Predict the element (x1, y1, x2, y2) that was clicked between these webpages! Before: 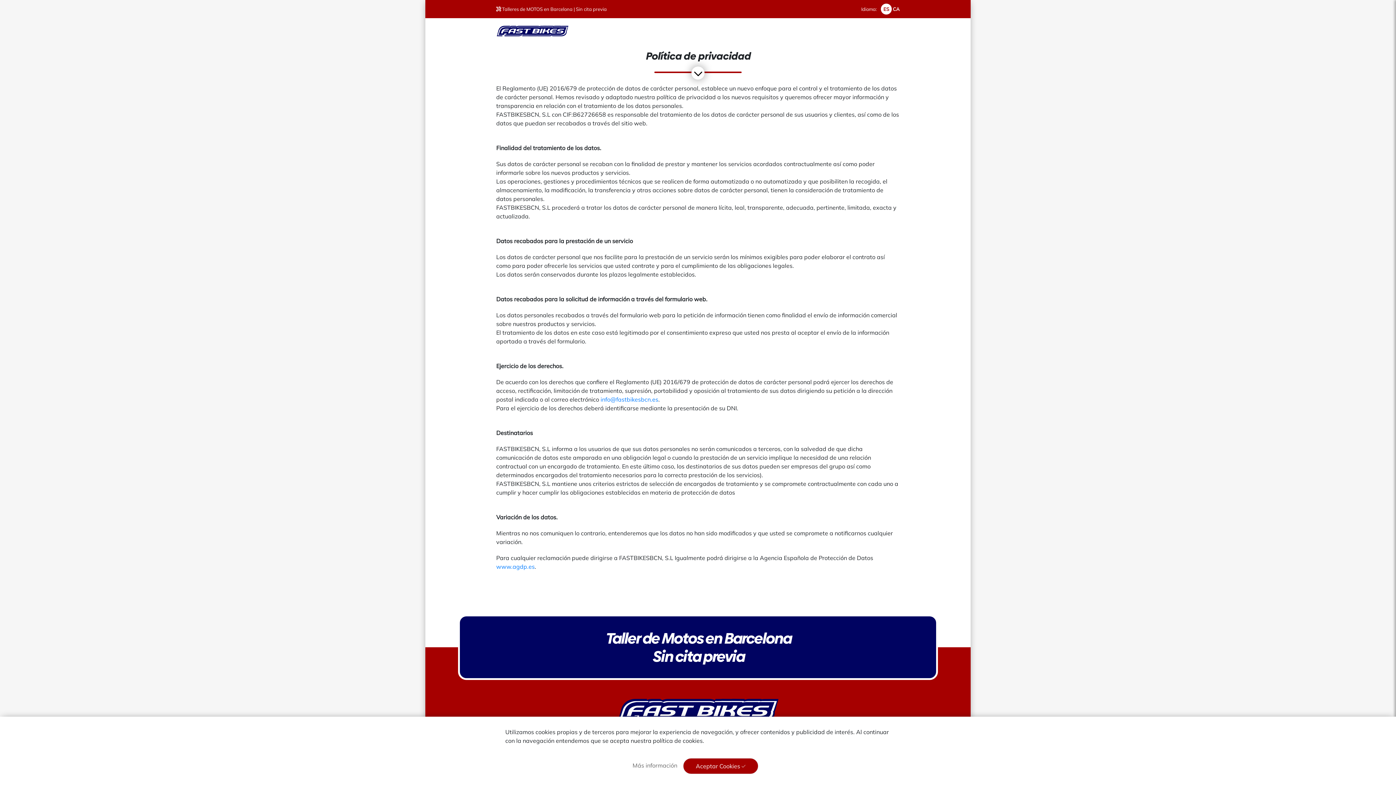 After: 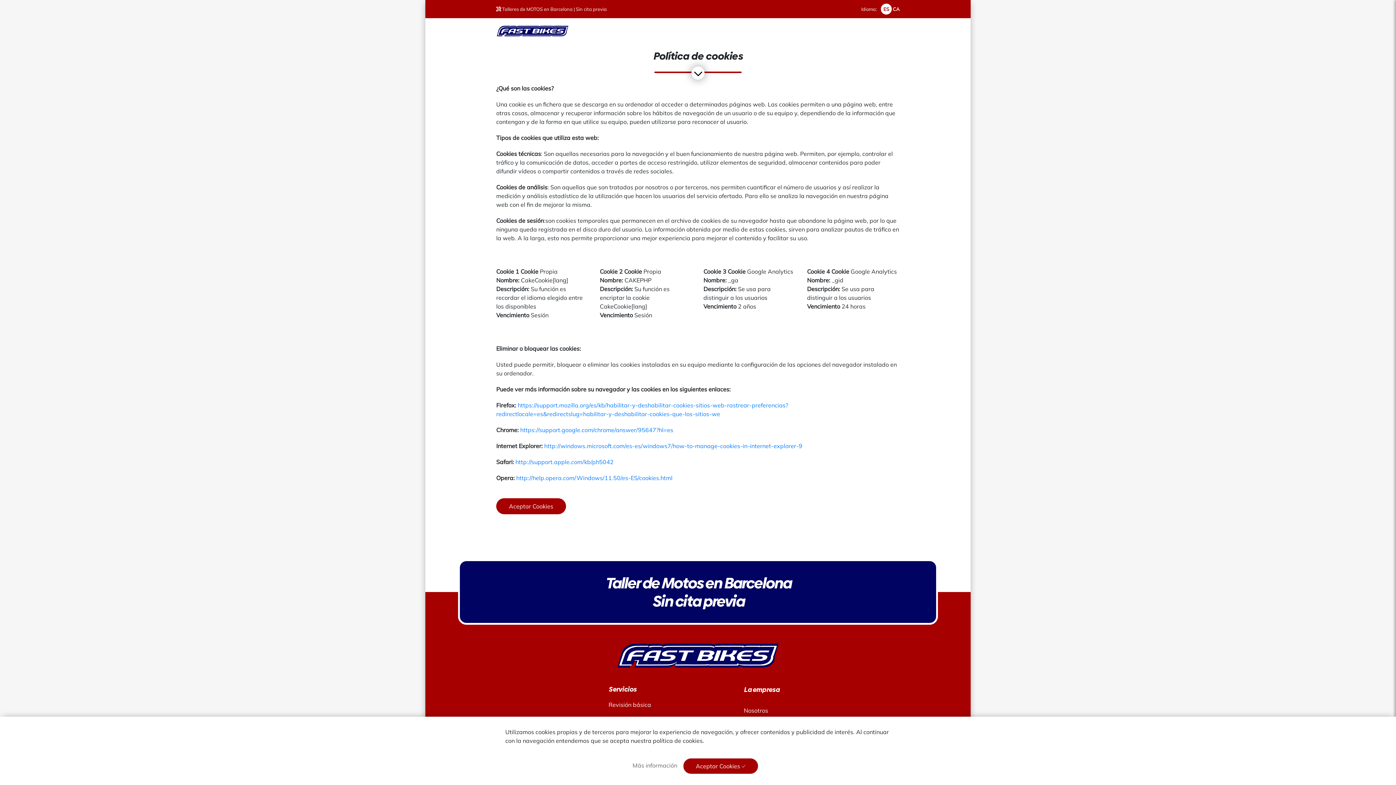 Action: bbox: (632, 760, 683, 769) label: Más información    